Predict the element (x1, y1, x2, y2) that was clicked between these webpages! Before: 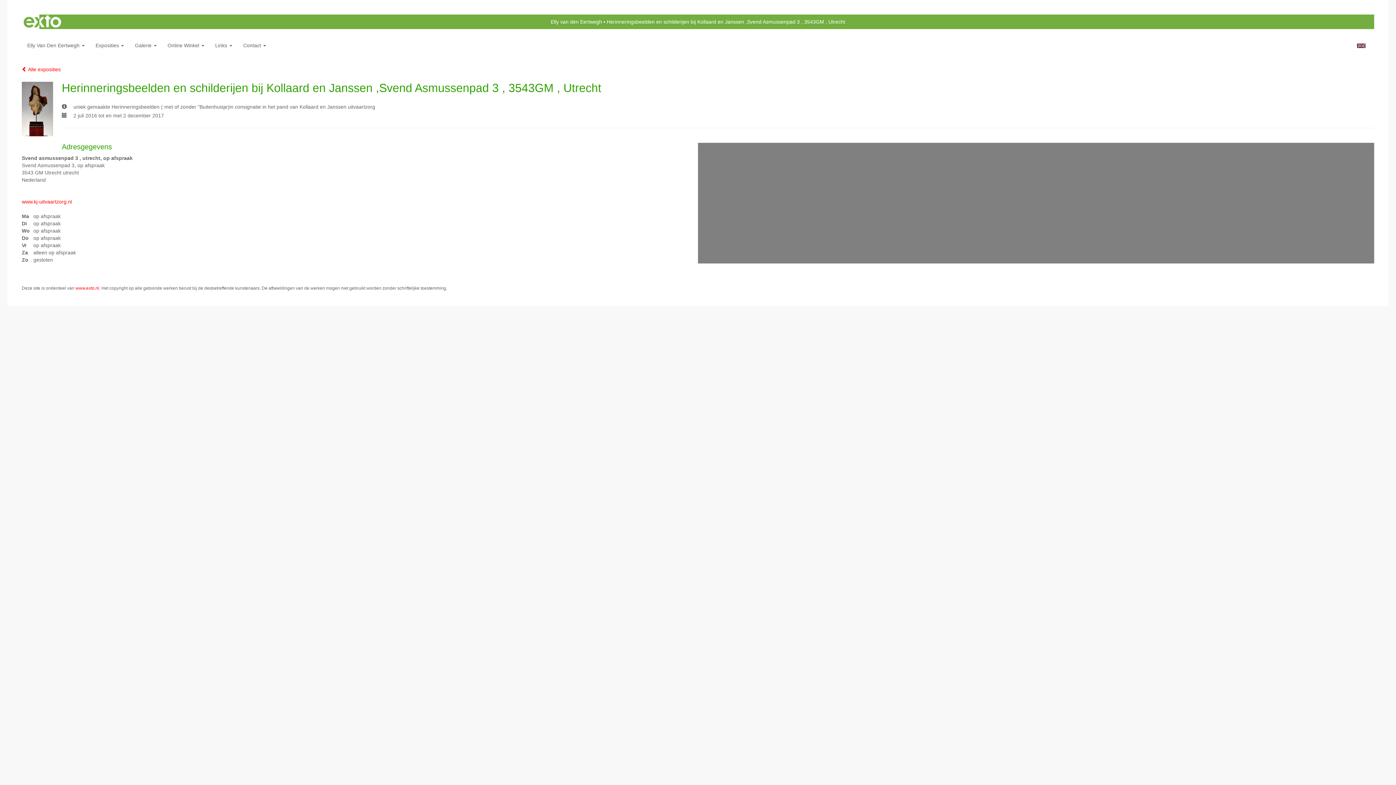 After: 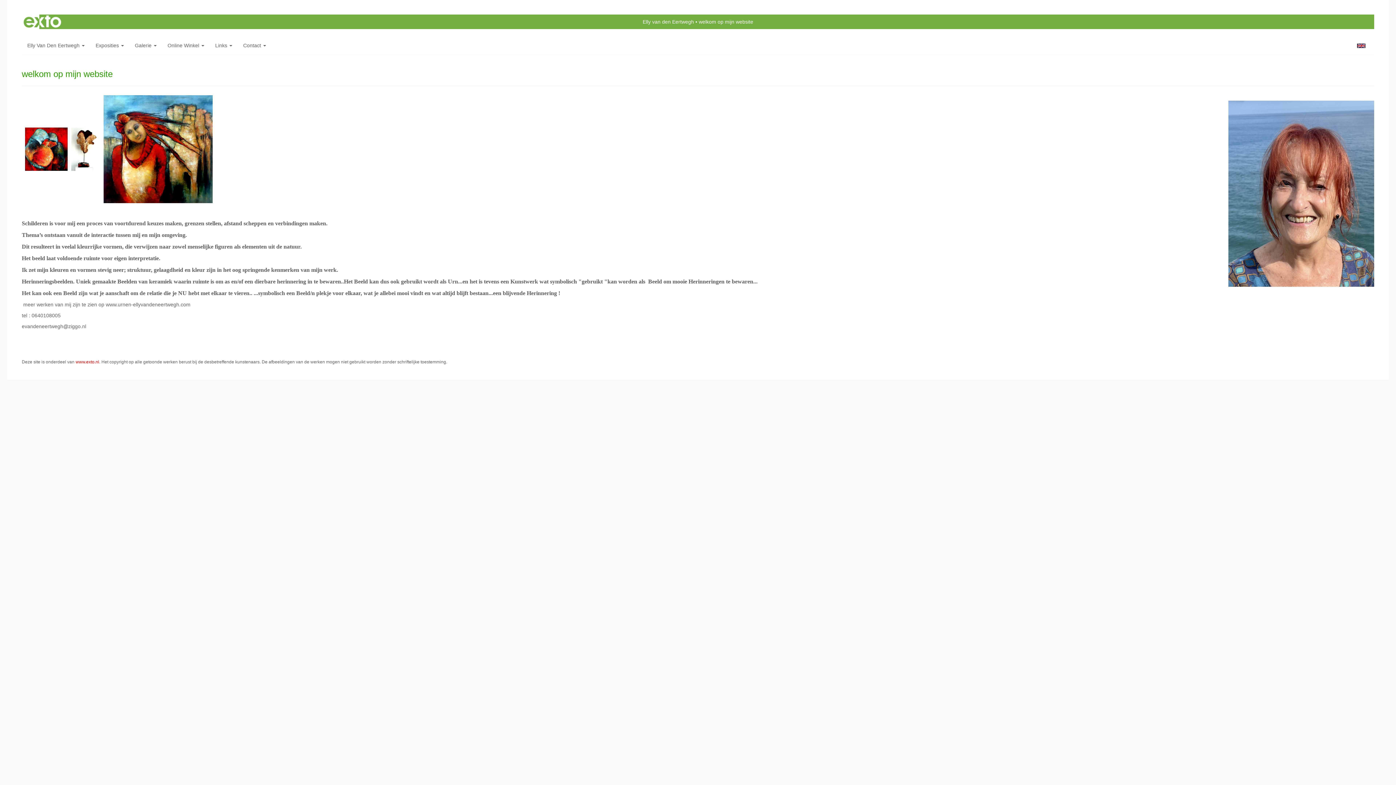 Action: bbox: (550, 18, 602, 24) label: Elly van den Eertwegh